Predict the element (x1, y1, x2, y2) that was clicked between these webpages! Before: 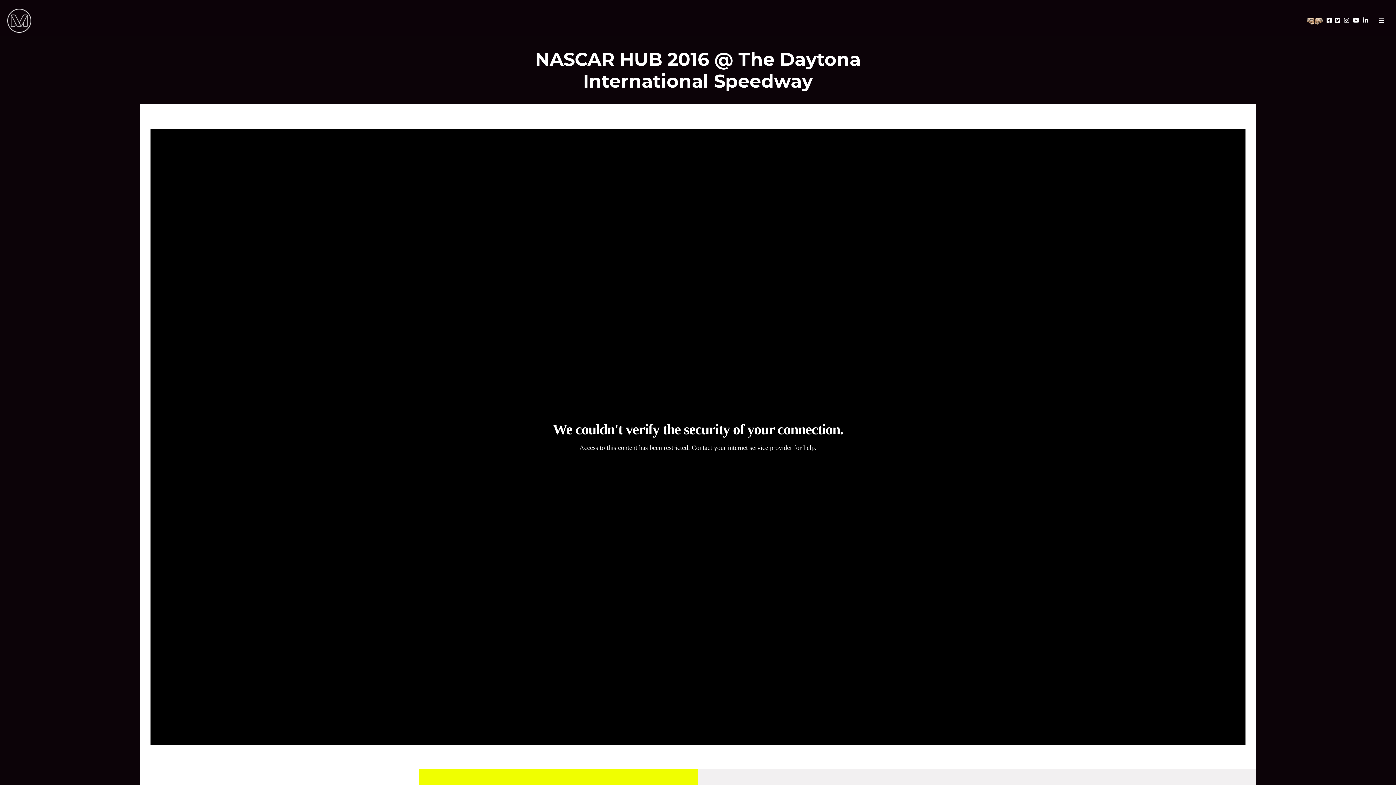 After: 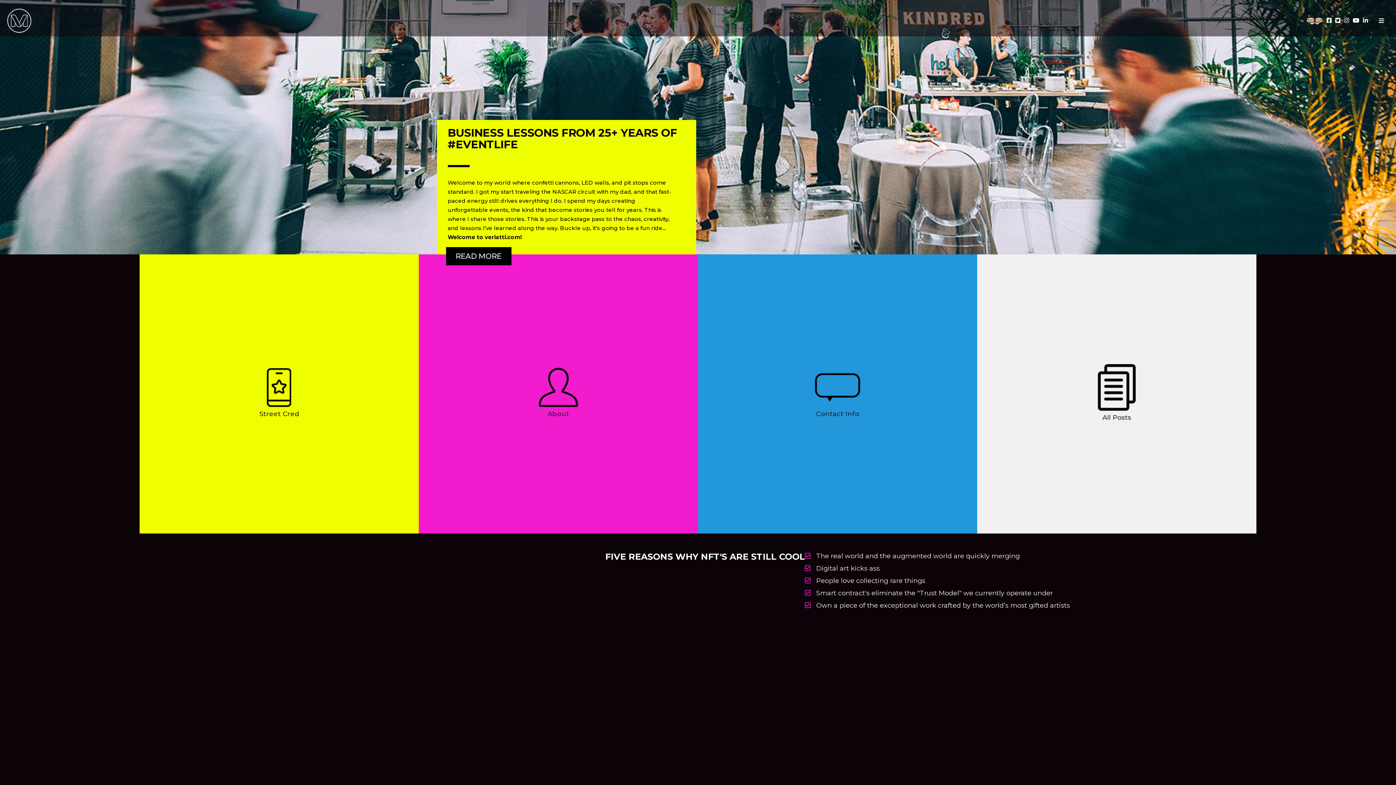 Action: bbox: (7, 16, 34, 23)